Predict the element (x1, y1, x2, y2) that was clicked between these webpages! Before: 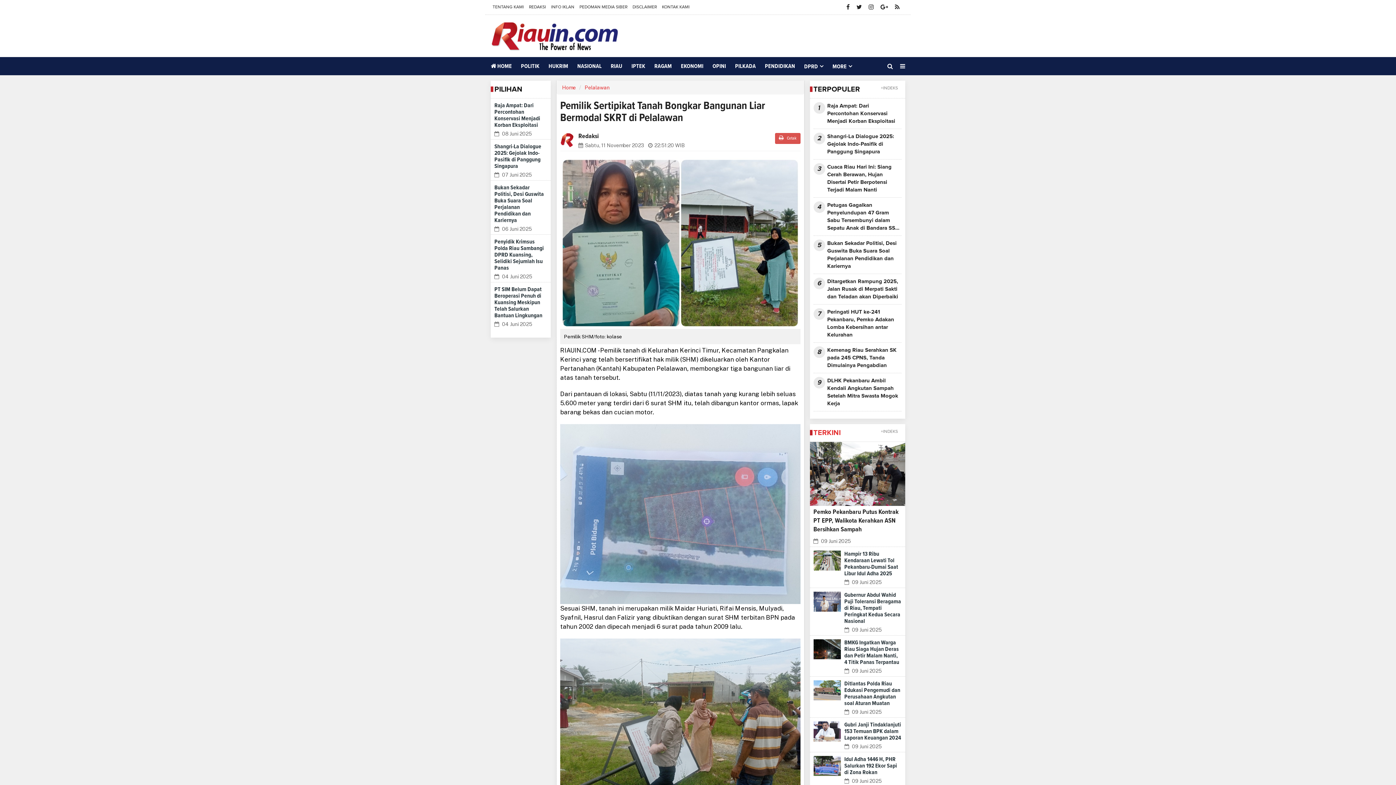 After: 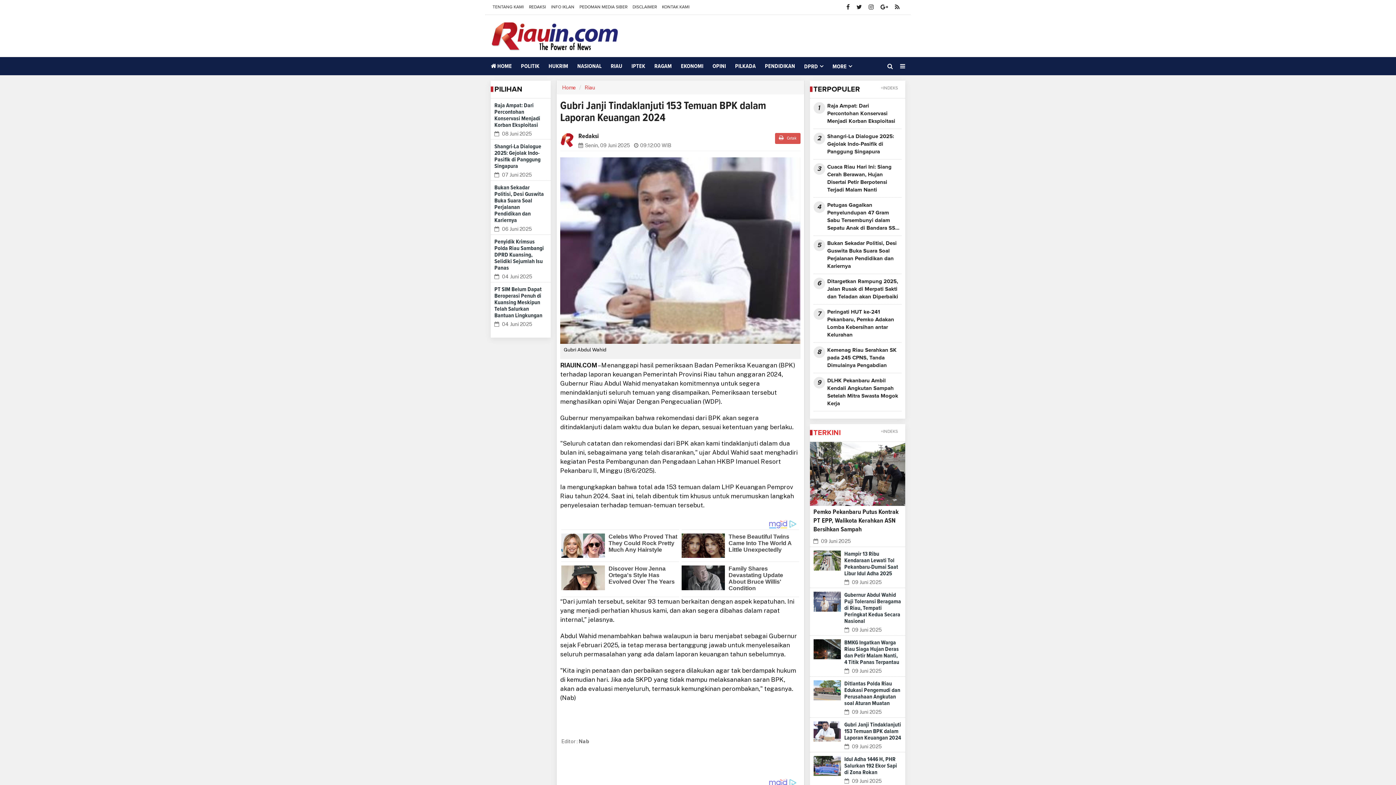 Action: bbox: (813, 721, 844, 752)